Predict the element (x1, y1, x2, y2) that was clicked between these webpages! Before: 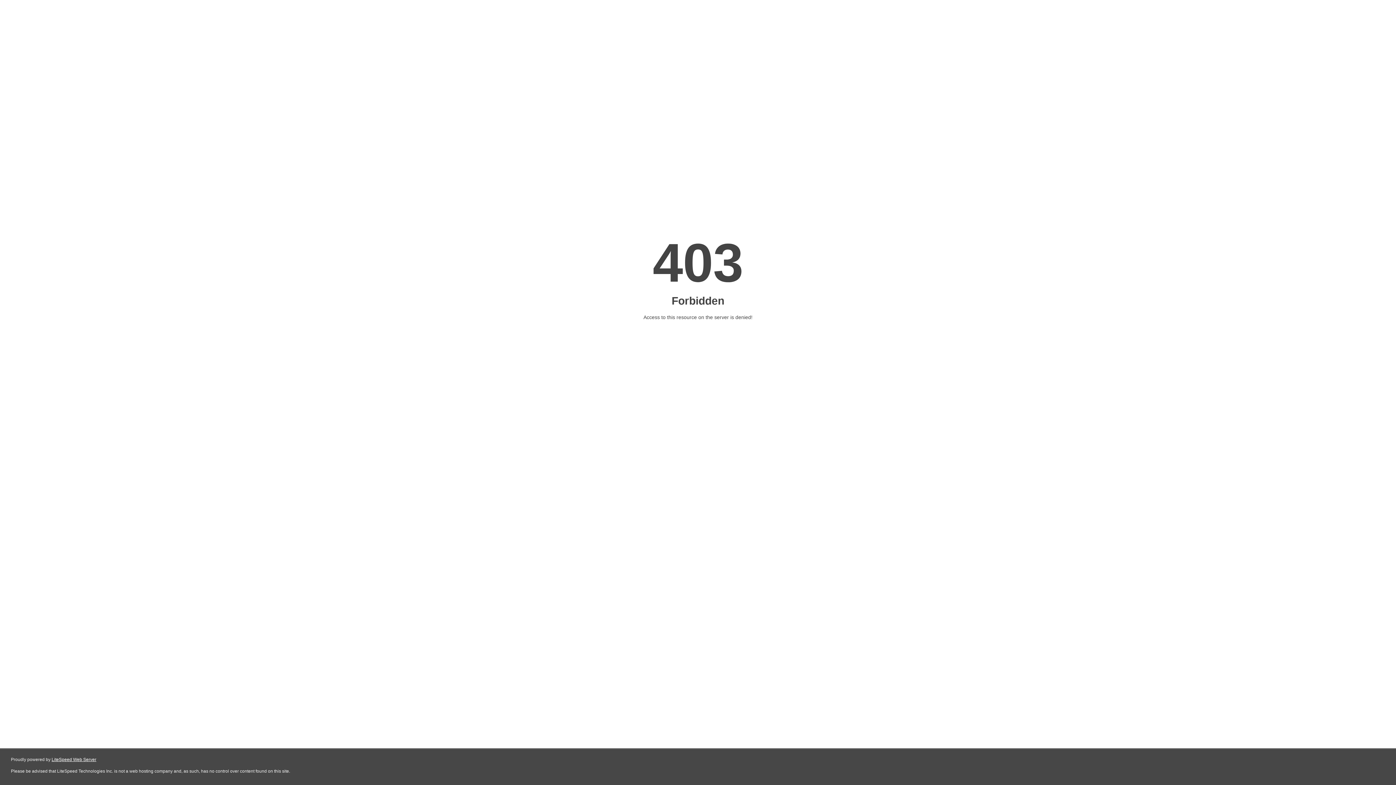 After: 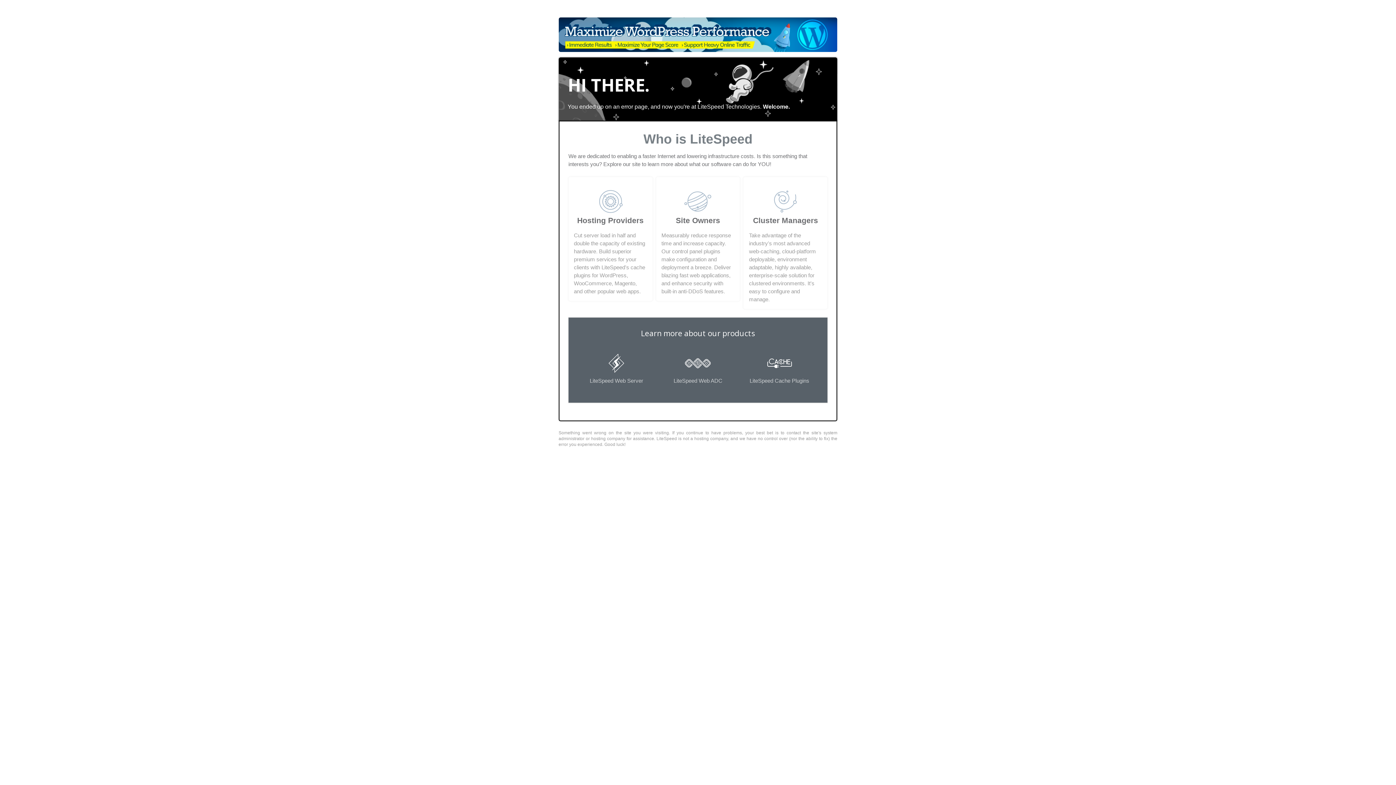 Action: label: LiteSpeed Web Server bbox: (51, 757, 96, 762)